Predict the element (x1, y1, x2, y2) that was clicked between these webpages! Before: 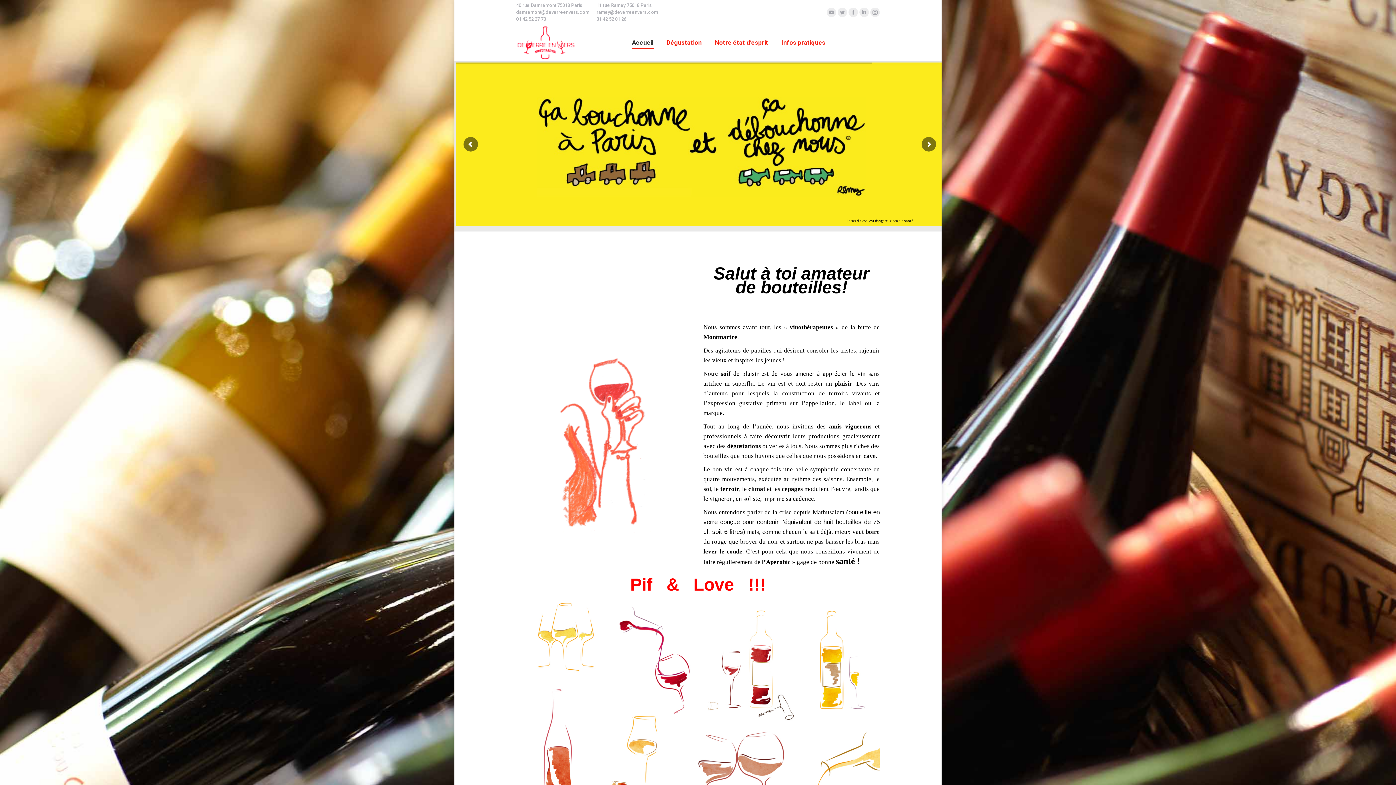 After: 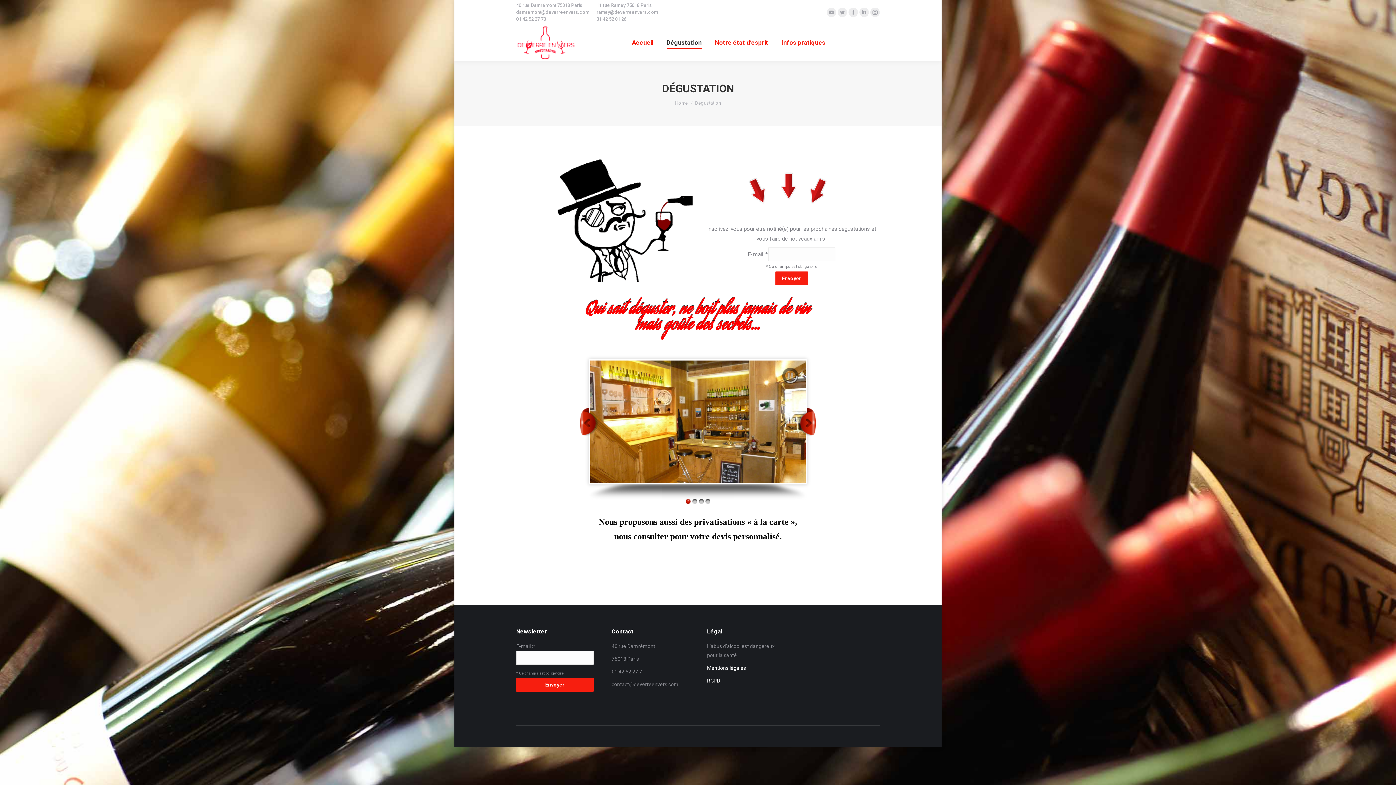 Action: label: Dégustation bbox: (665, 30, 703, 54)